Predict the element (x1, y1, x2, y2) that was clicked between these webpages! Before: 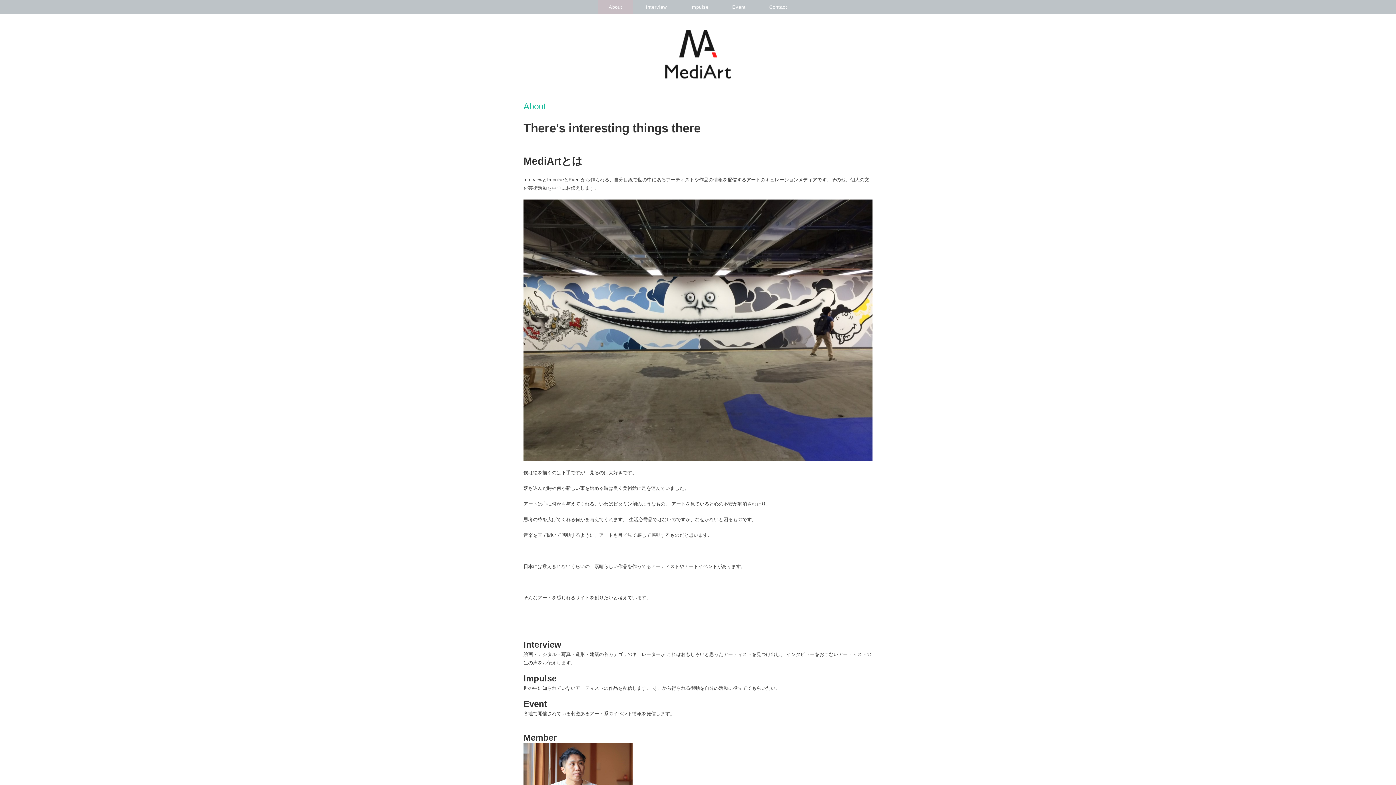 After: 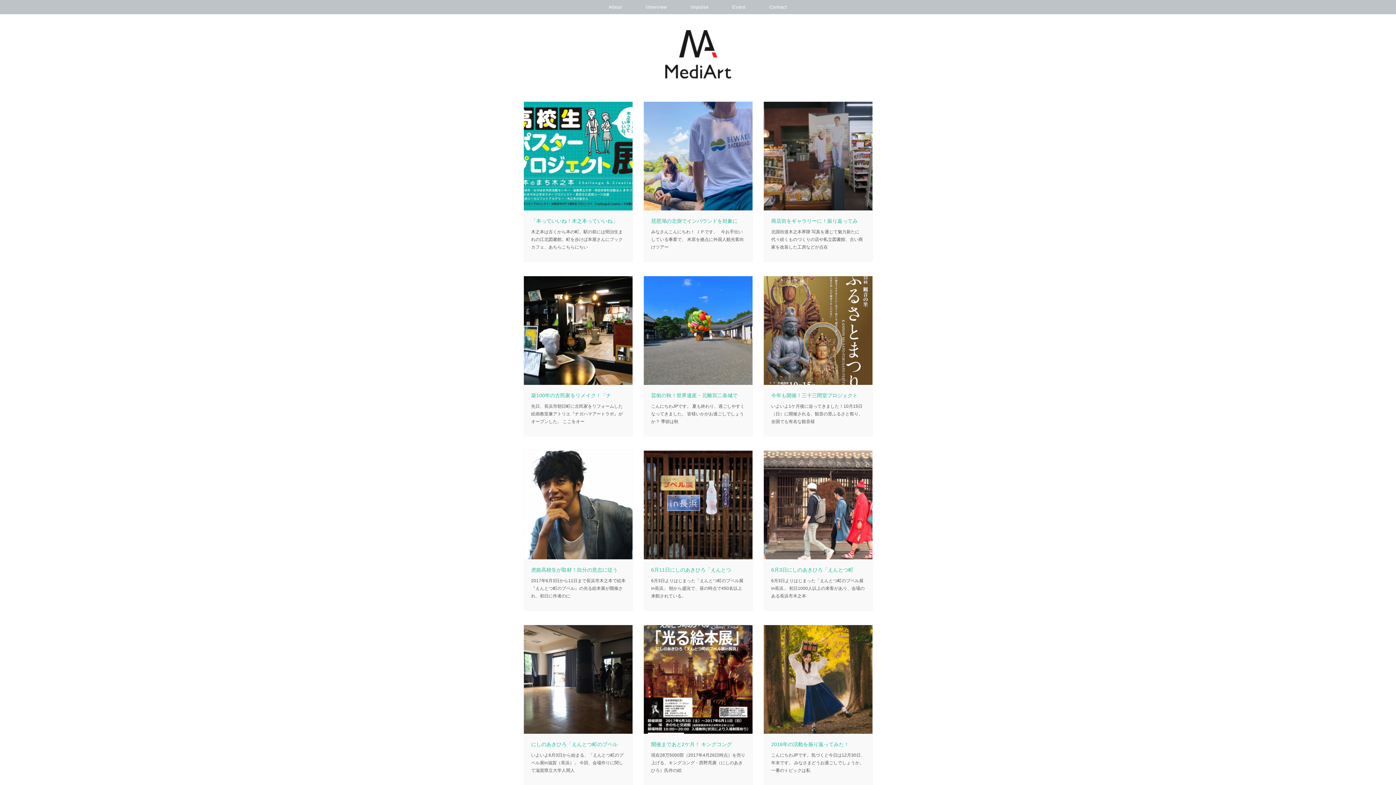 Action: bbox: (663, 28, 732, 41)